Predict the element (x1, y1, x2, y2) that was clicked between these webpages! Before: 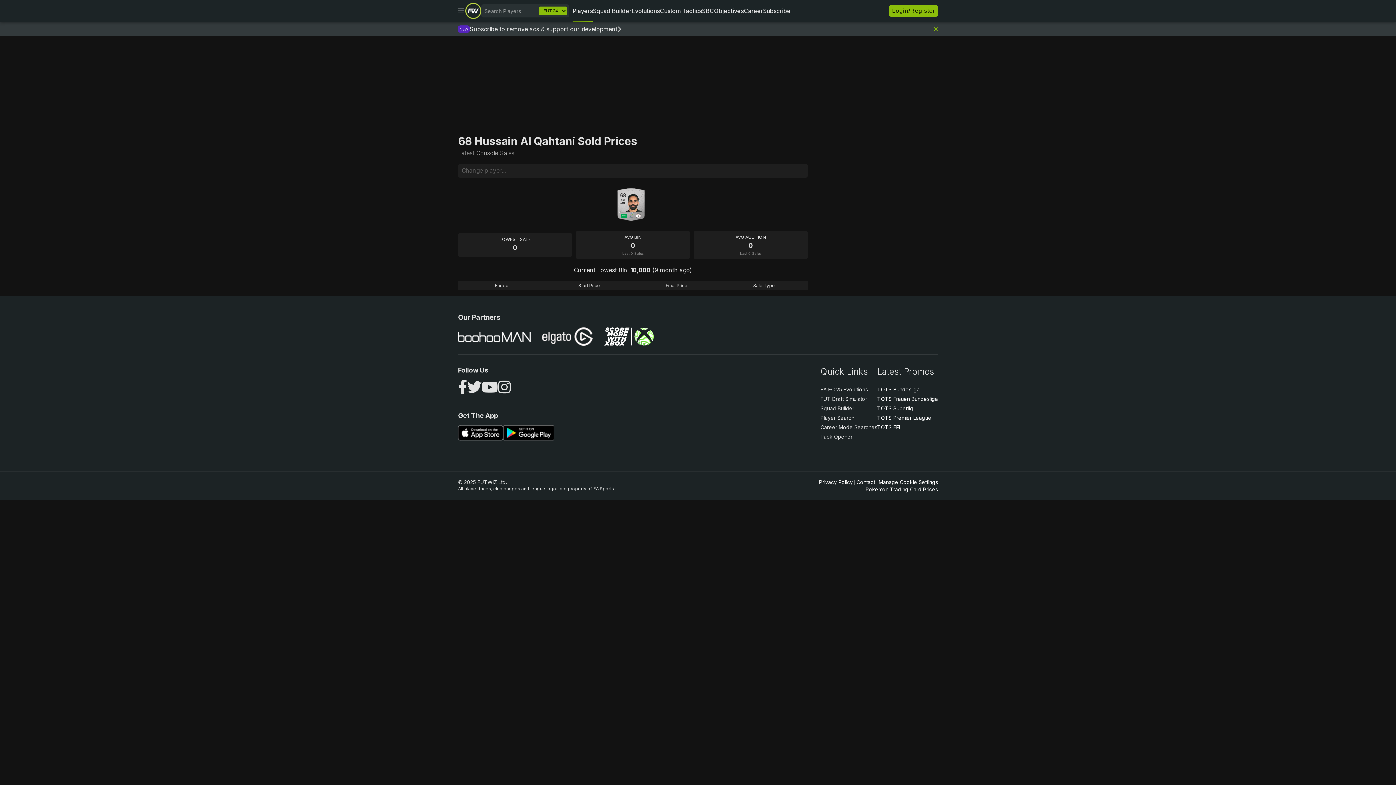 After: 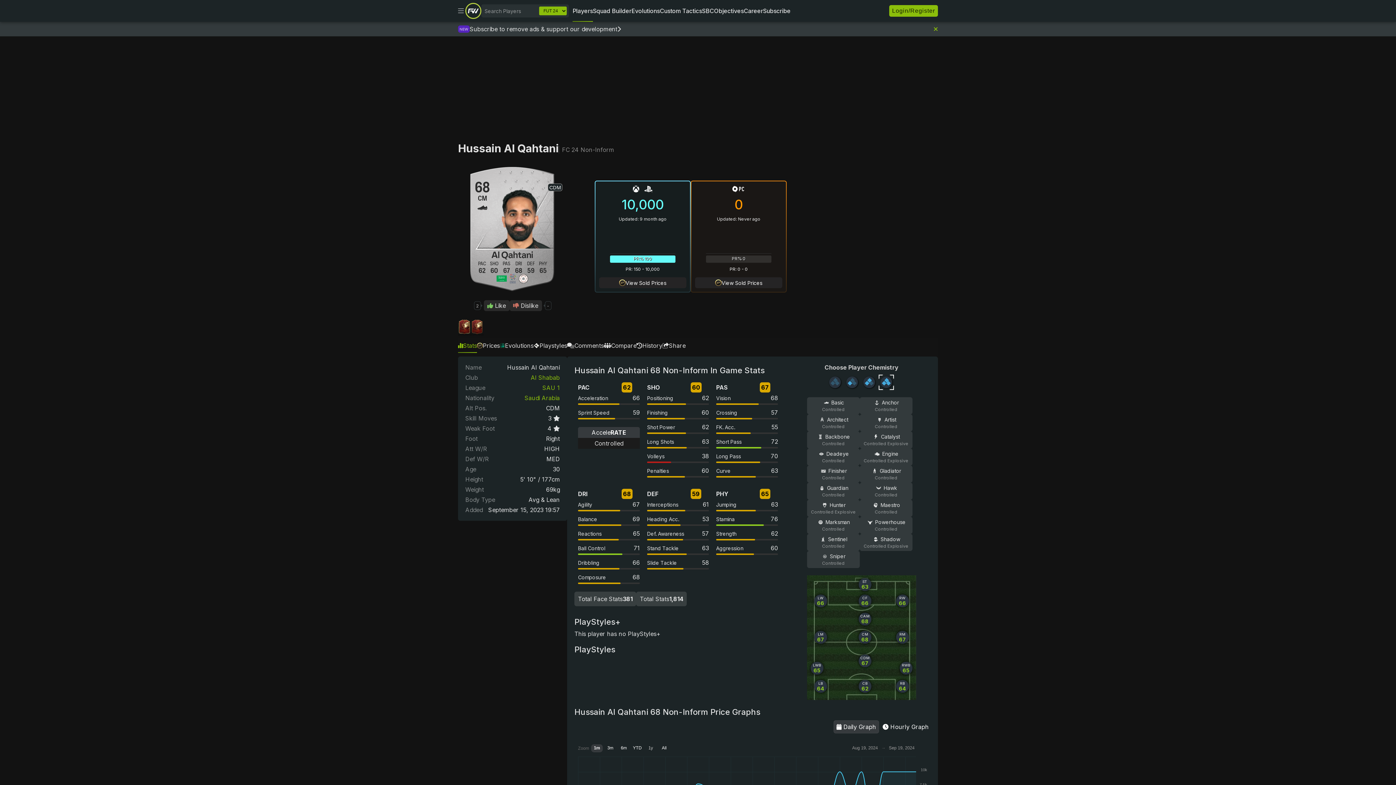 Action: label: 68
CM bbox: (614, 185, 651, 223)